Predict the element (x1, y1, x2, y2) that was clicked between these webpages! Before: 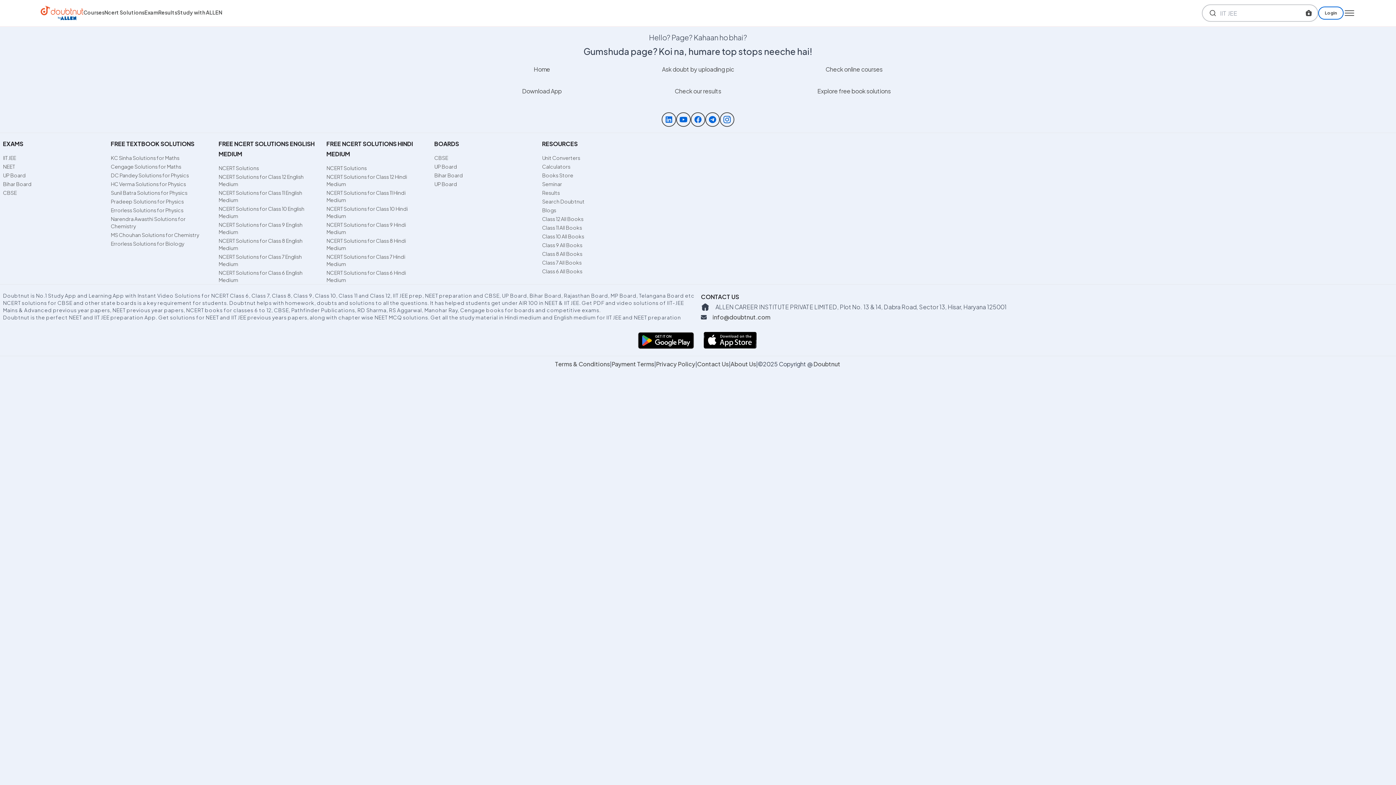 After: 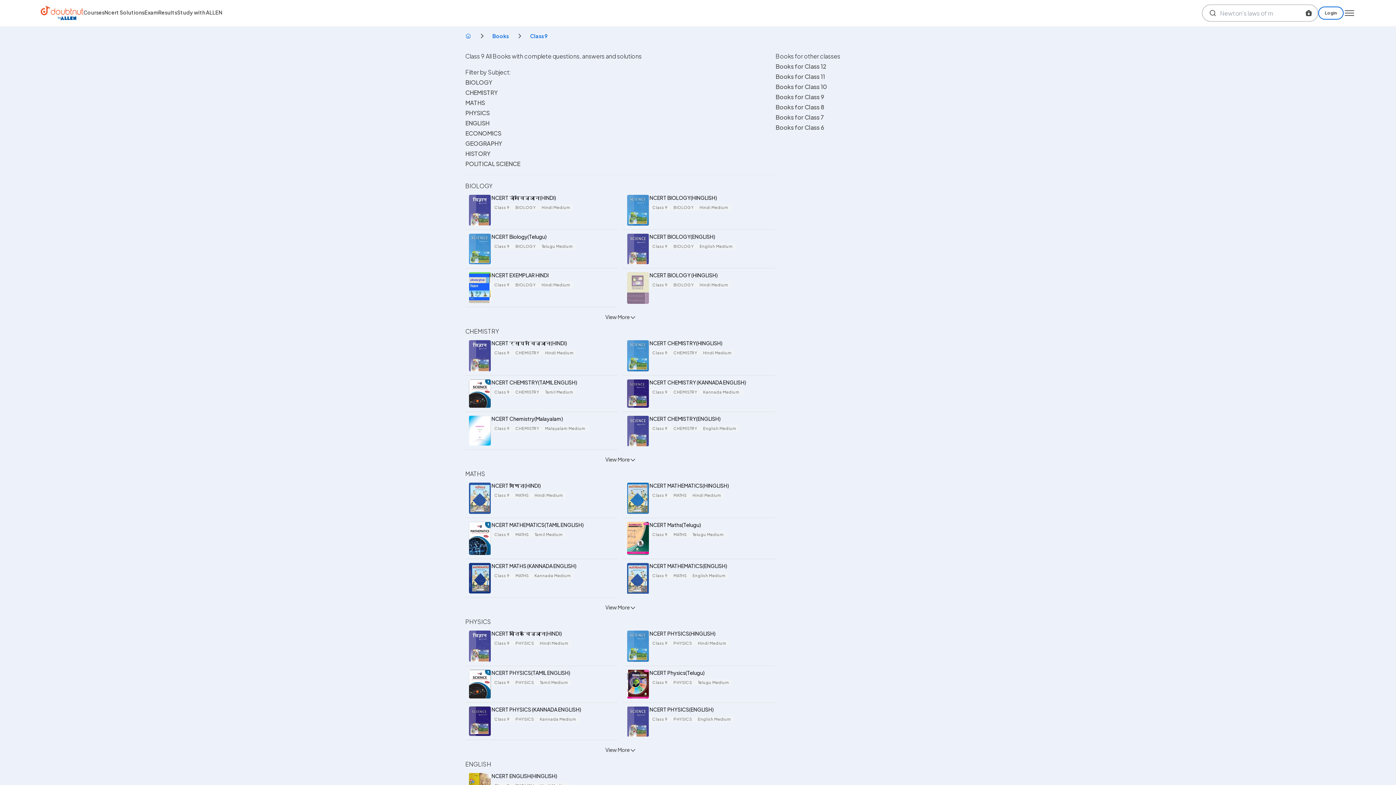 Action: label: Class 9 All Books bbox: (542, 241, 582, 248)